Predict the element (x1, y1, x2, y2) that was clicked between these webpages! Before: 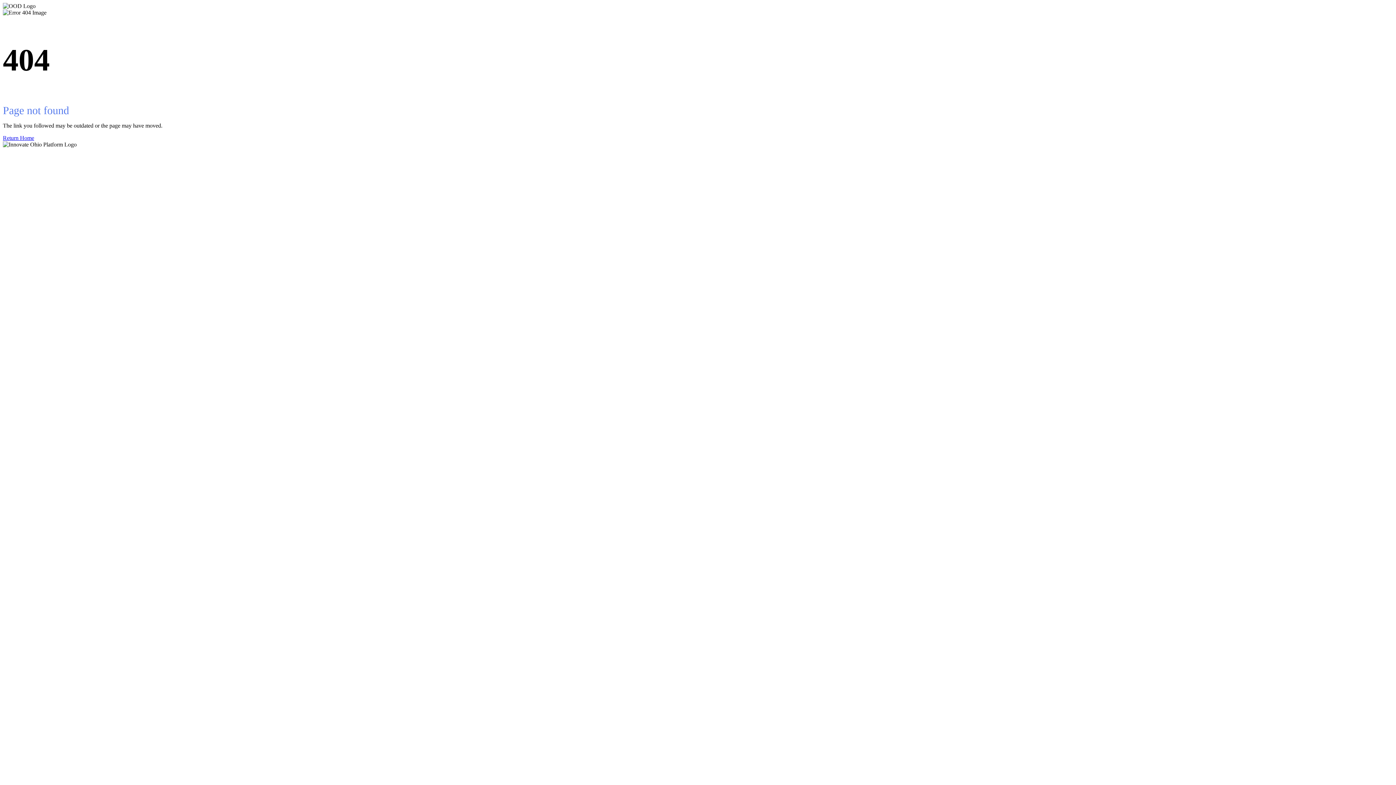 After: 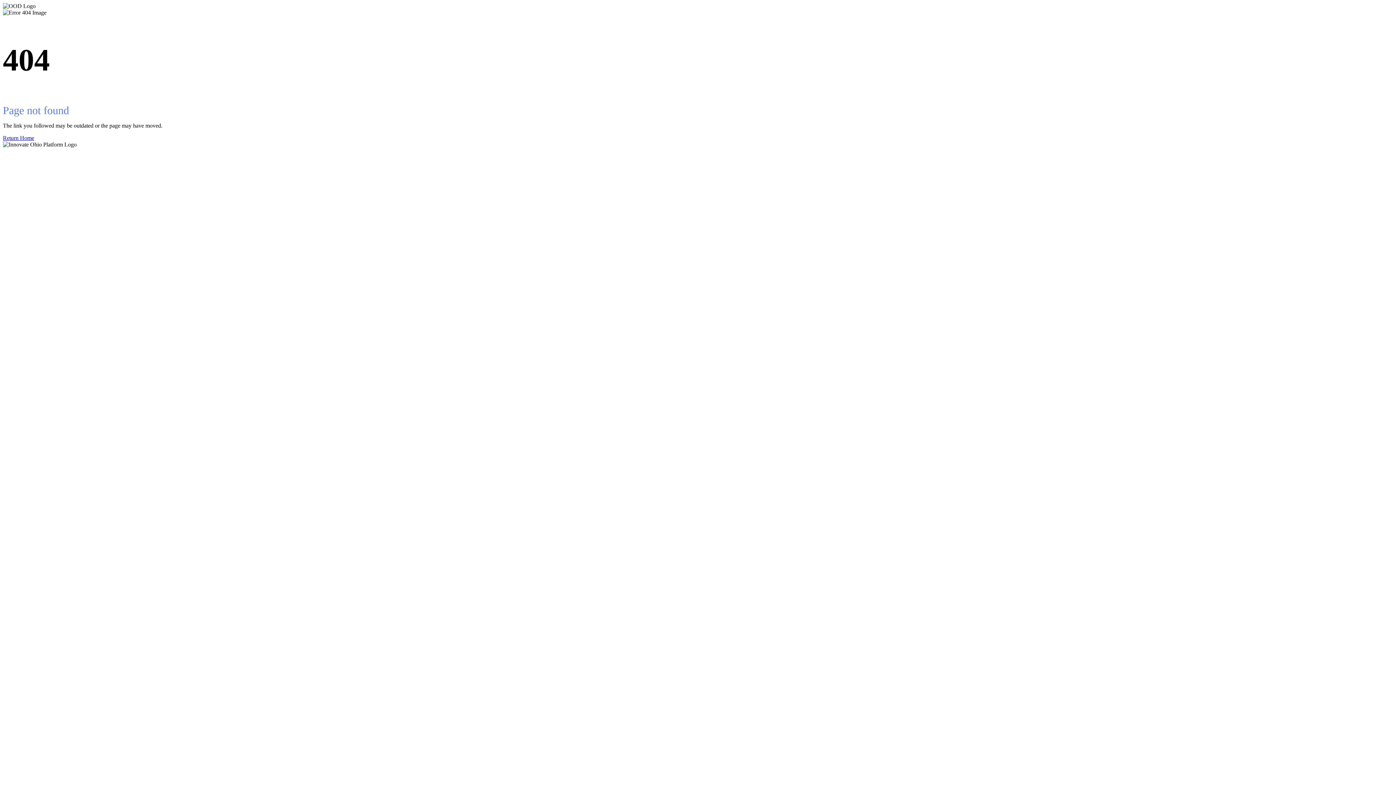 Action: label: Return Home bbox: (2, 134, 1393, 141)